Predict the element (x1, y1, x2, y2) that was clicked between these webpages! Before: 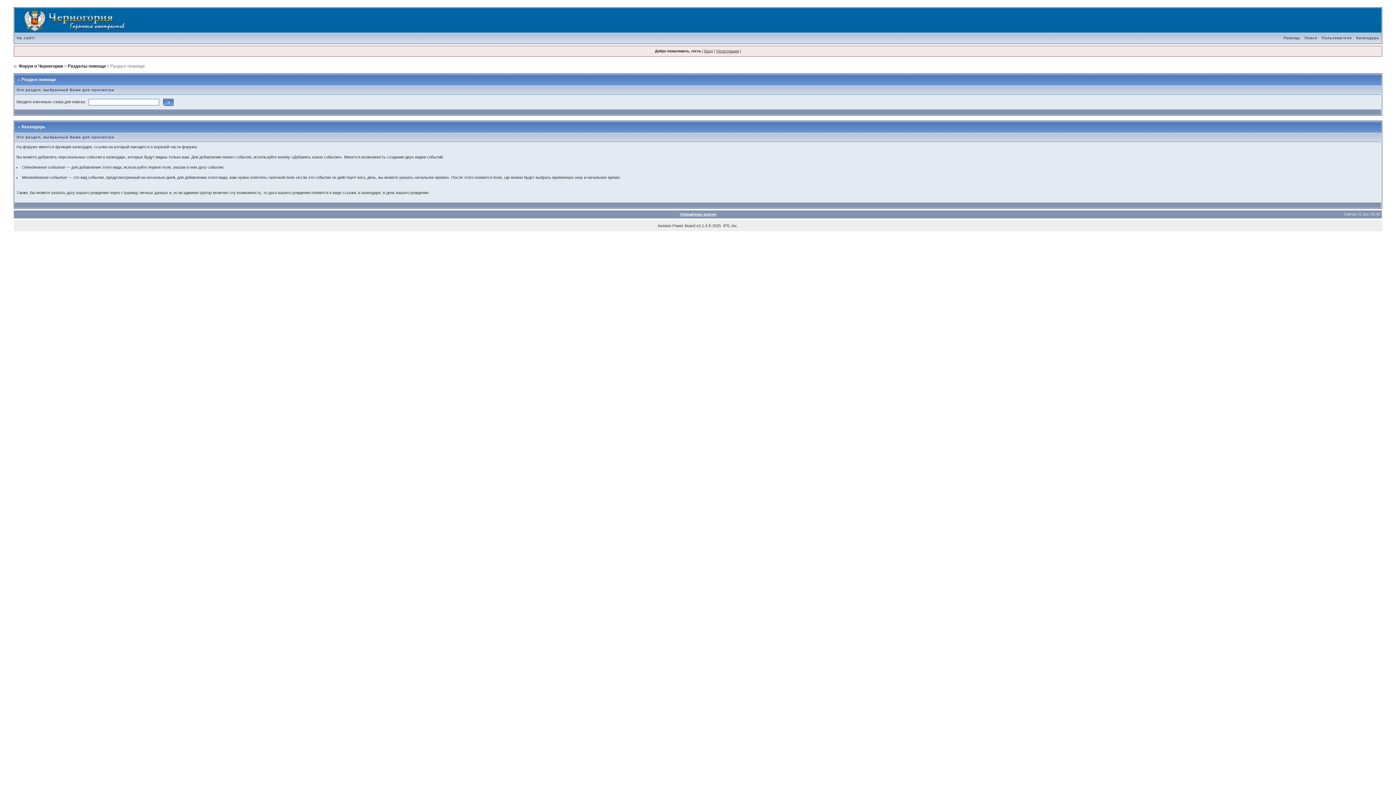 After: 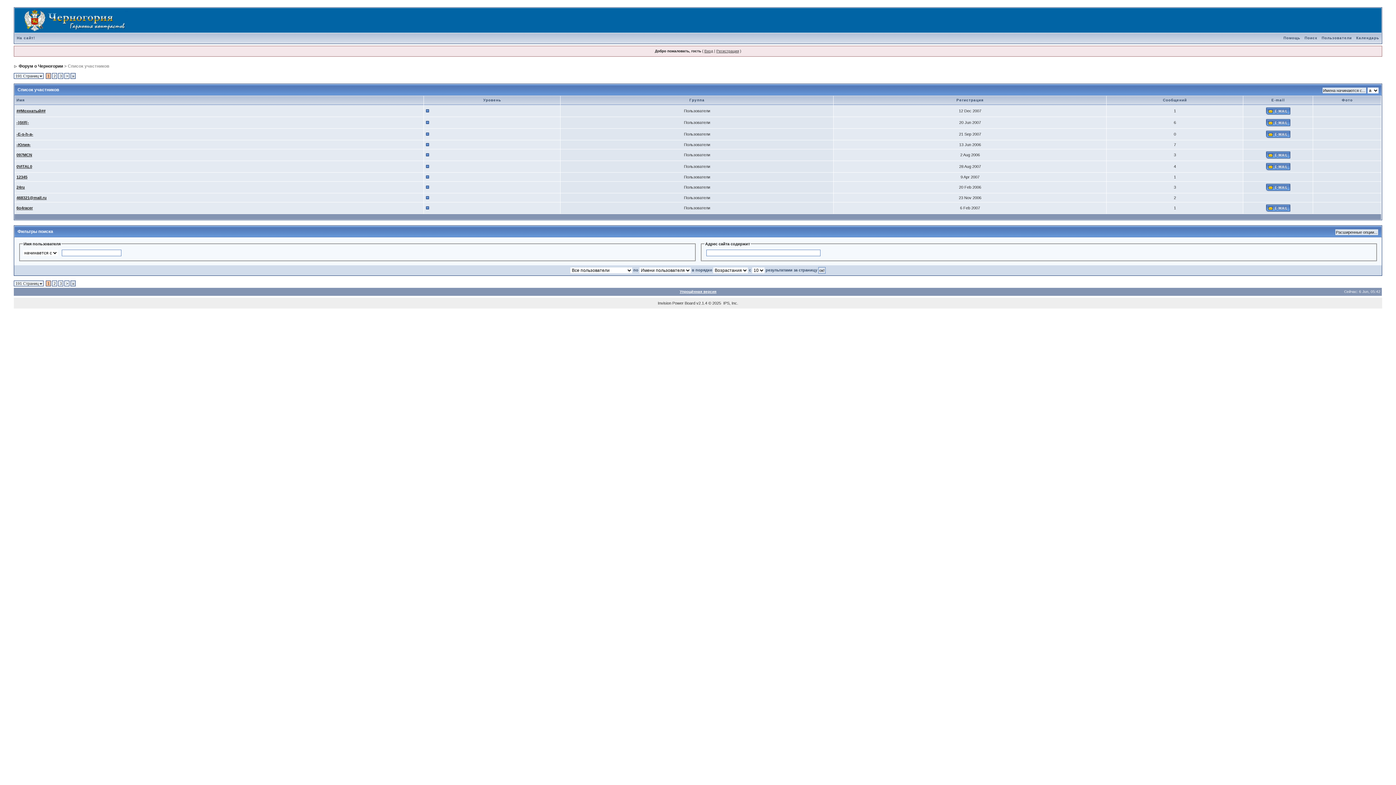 Action: bbox: (1319, 36, 1354, 40) label: Пользователи